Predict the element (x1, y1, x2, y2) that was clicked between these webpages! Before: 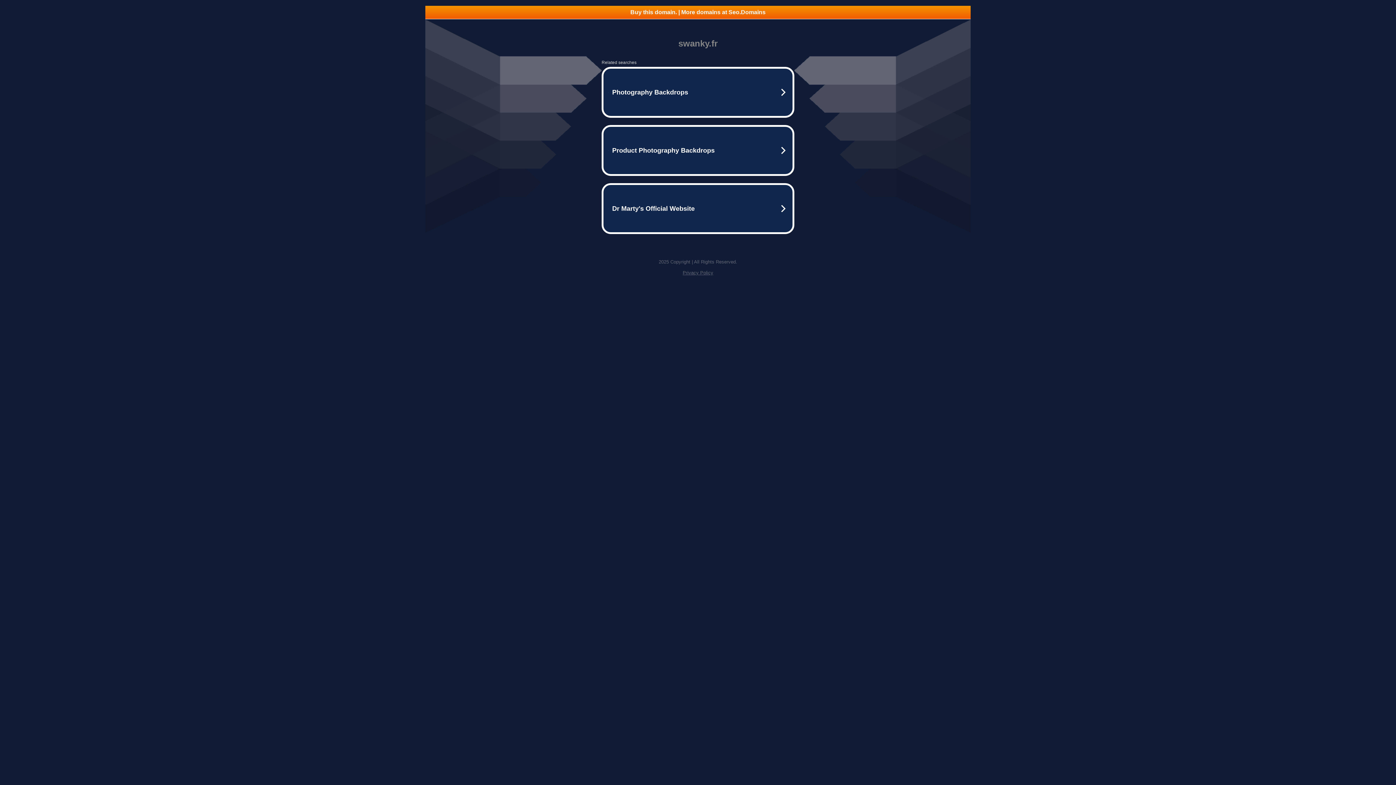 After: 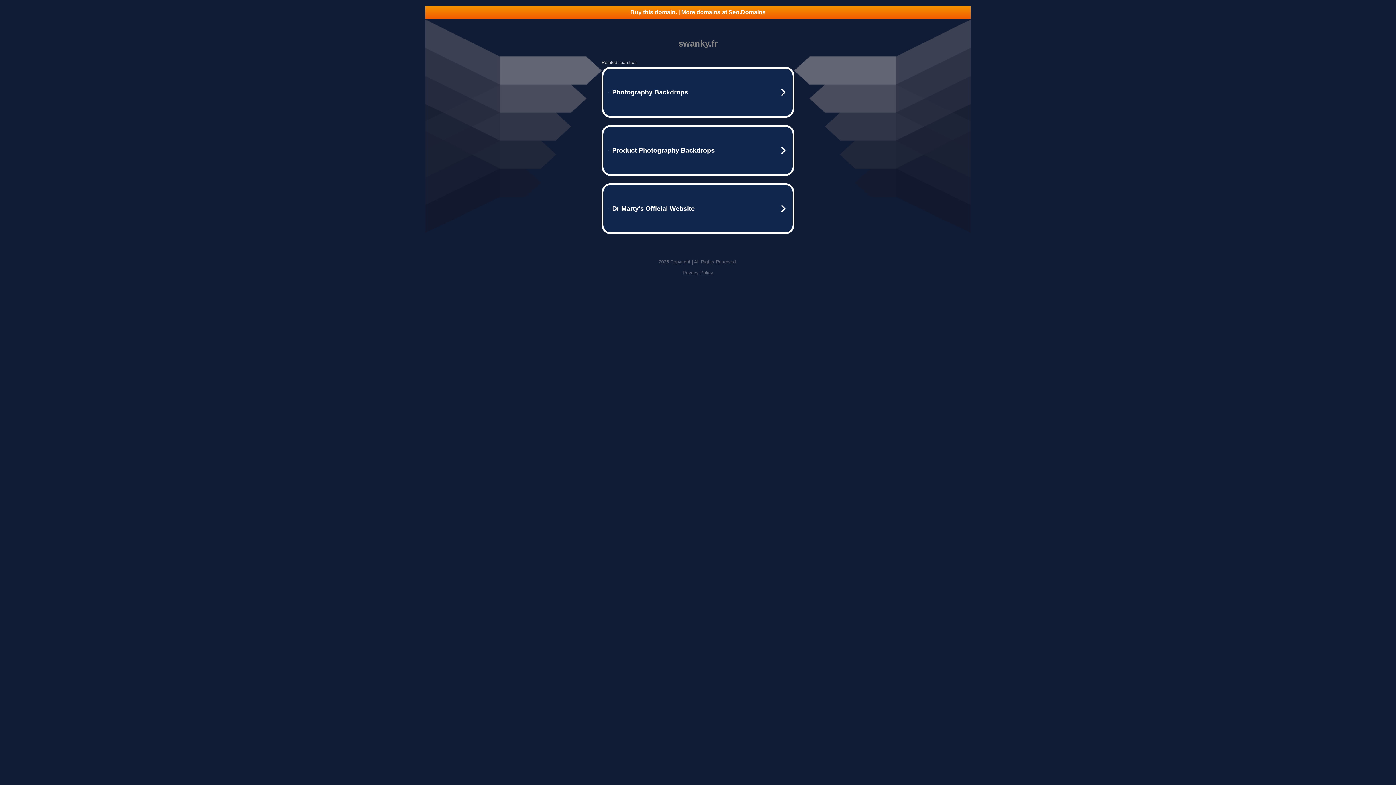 Action: label: Privacy Policy bbox: (682, 270, 713, 275)